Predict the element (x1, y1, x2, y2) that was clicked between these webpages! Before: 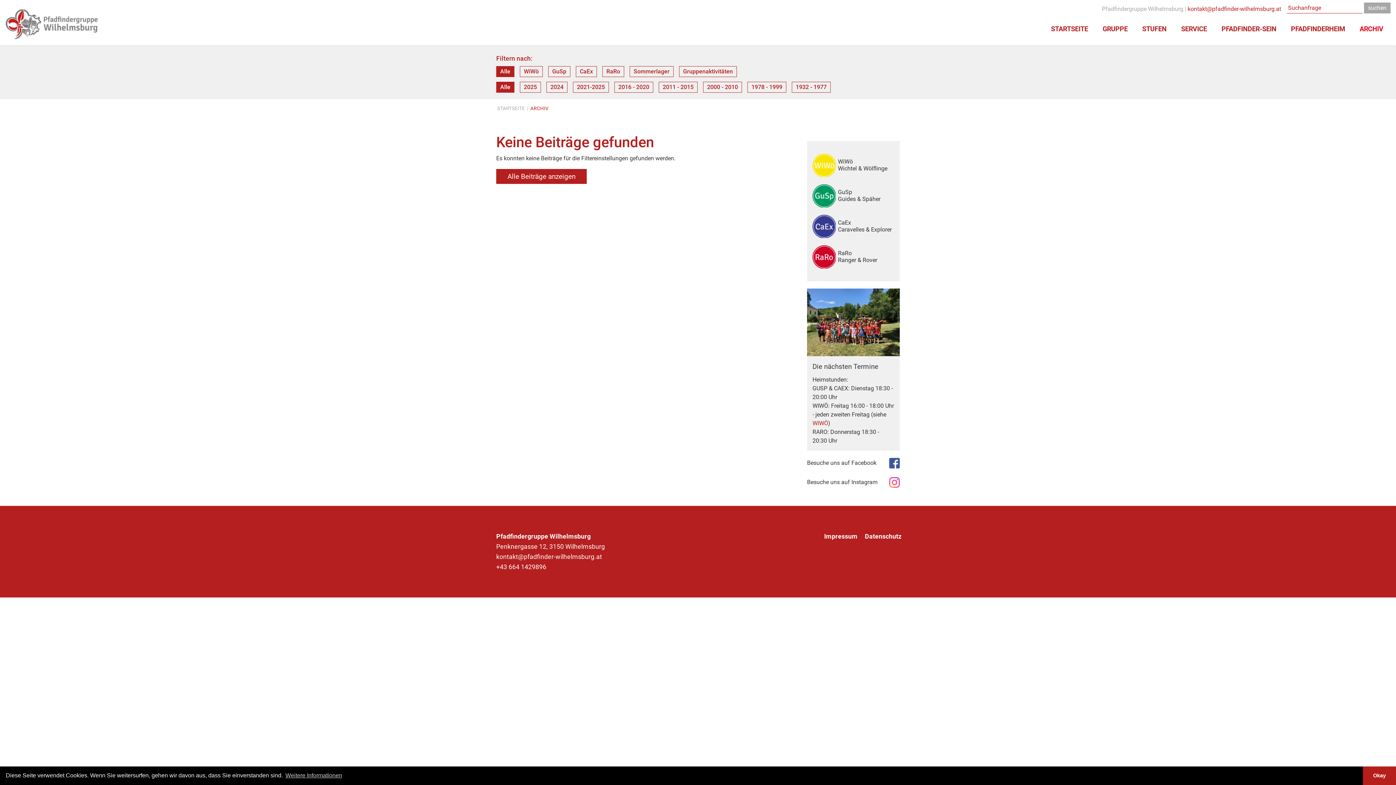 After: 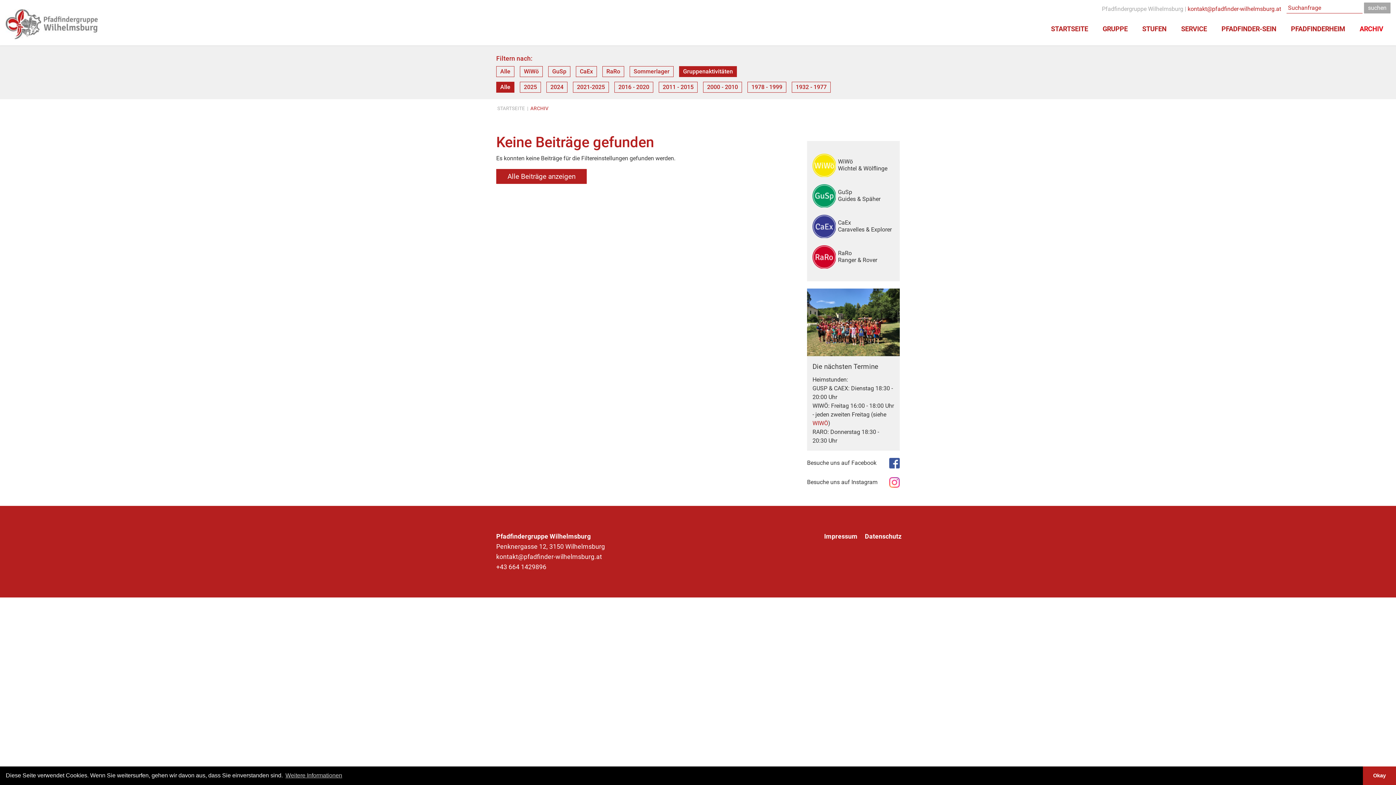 Action: bbox: (683, 67, 733, 74) label: Gruppenaktivitäten